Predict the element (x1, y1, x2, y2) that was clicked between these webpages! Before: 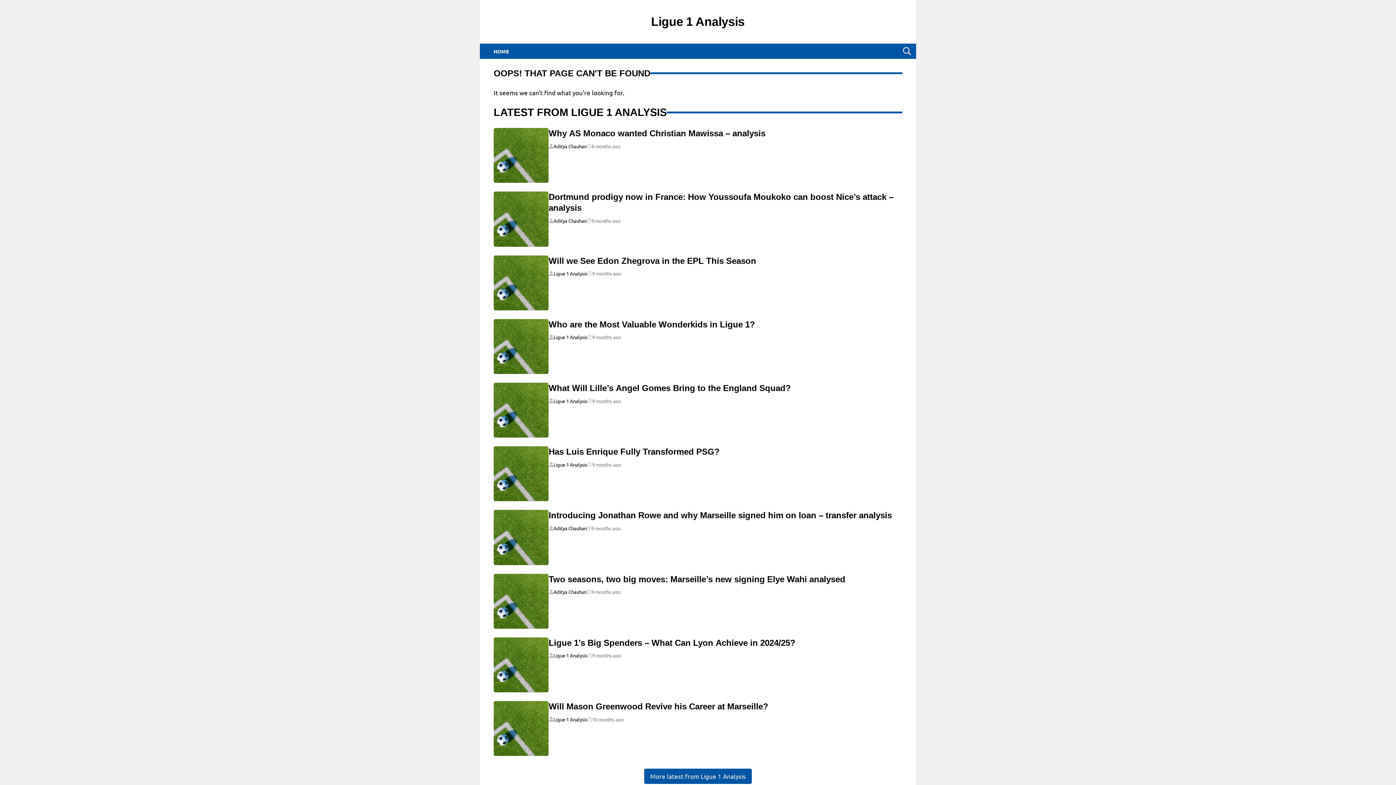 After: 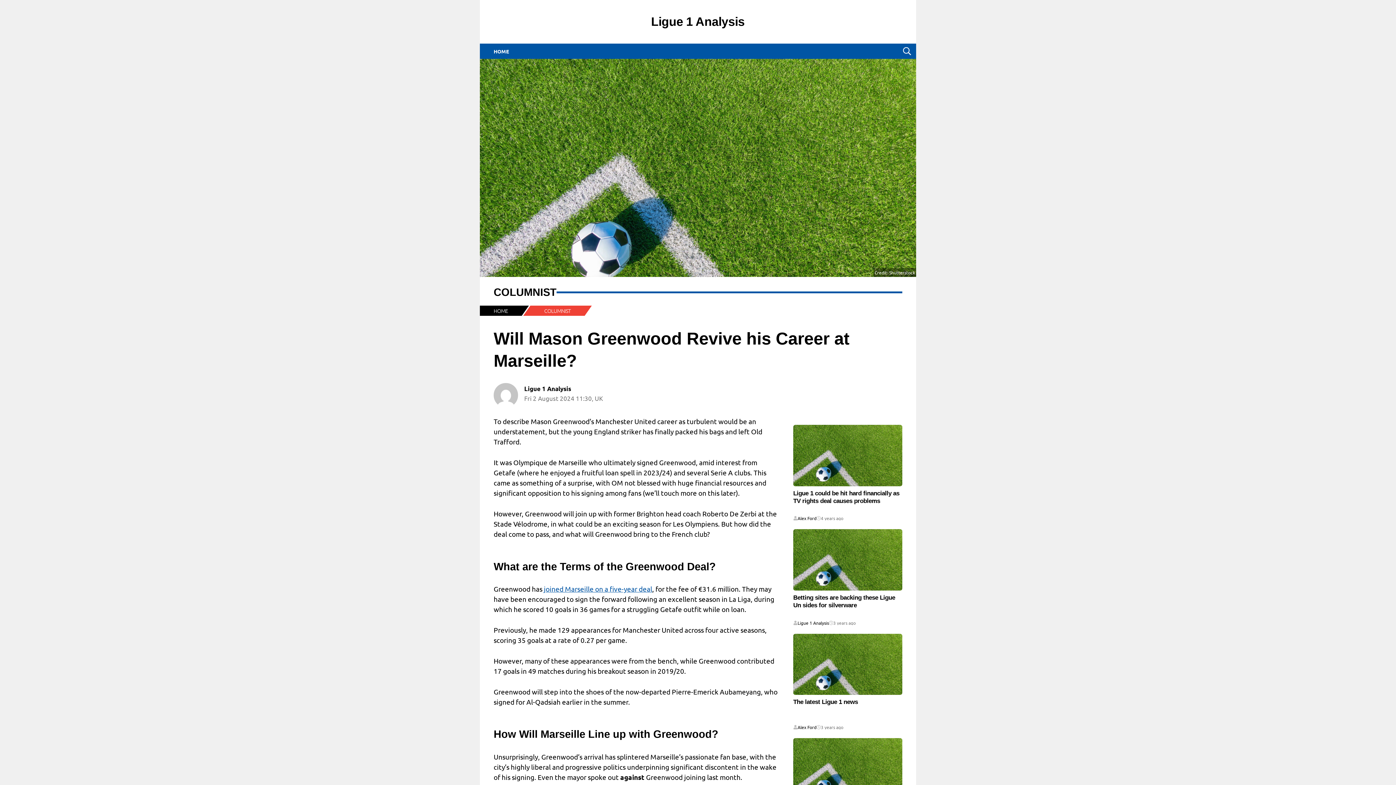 Action: bbox: (493, 701, 548, 756)